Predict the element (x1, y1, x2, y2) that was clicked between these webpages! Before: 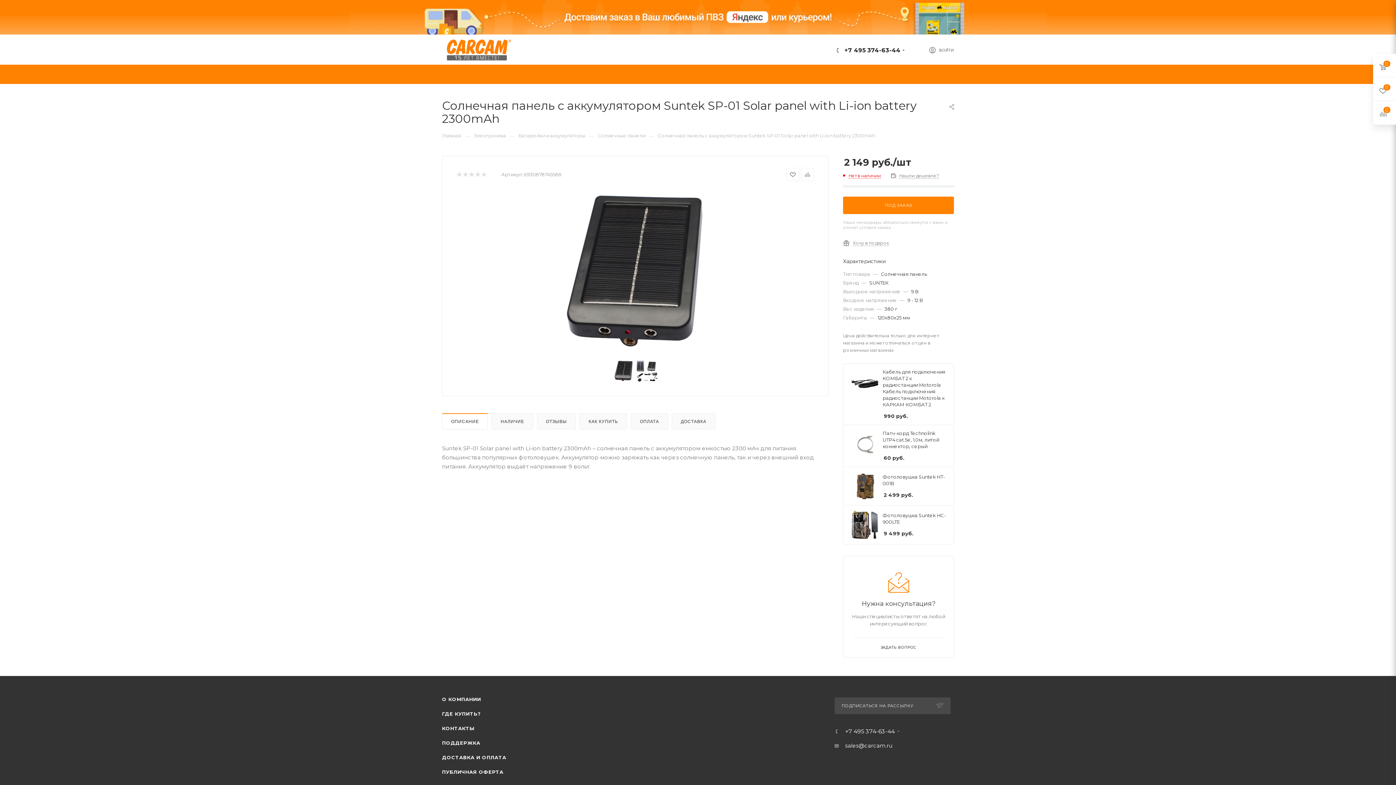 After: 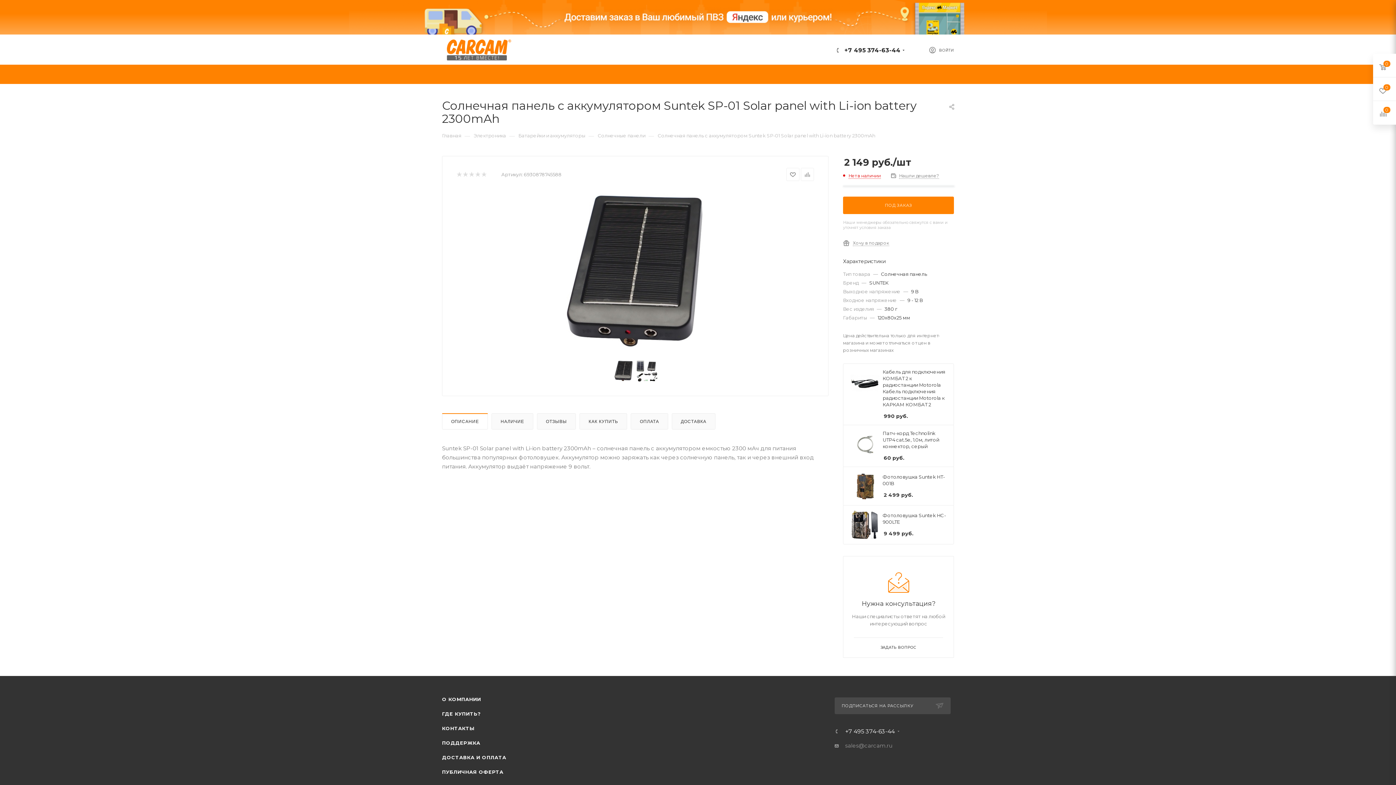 Action: bbox: (845, 742, 892, 749) label: sales@carcam.ru